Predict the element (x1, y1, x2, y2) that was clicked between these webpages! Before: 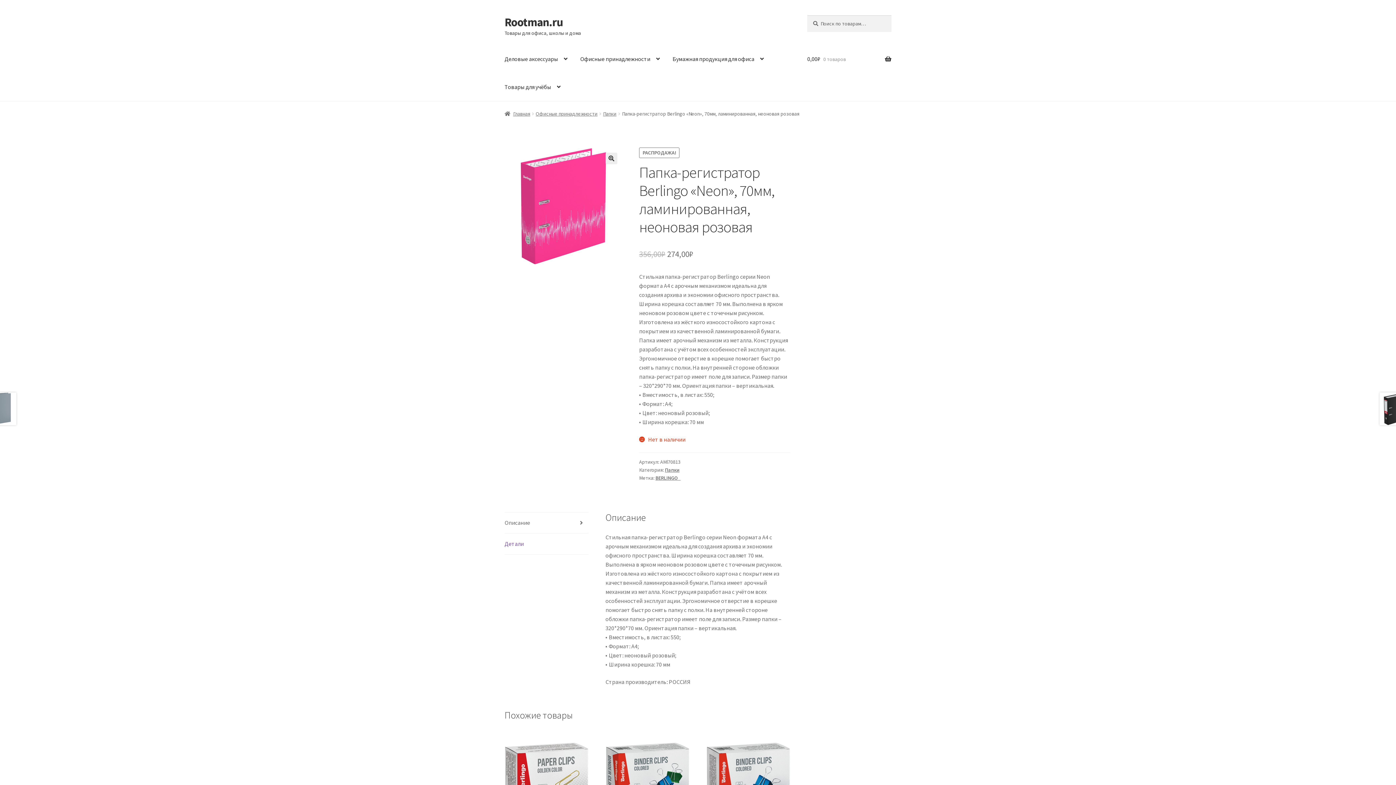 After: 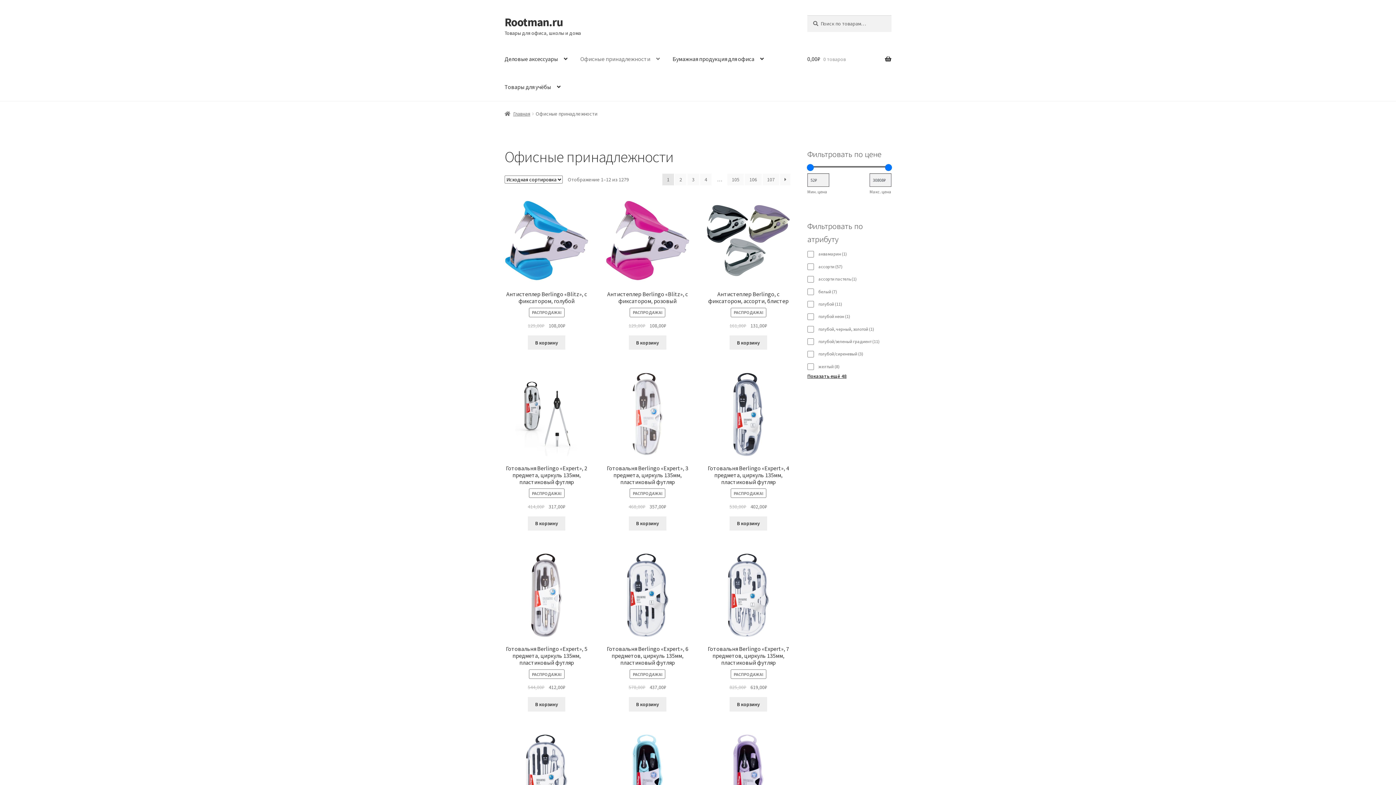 Action: bbox: (535, 110, 597, 116) label: Офисные принадлежности